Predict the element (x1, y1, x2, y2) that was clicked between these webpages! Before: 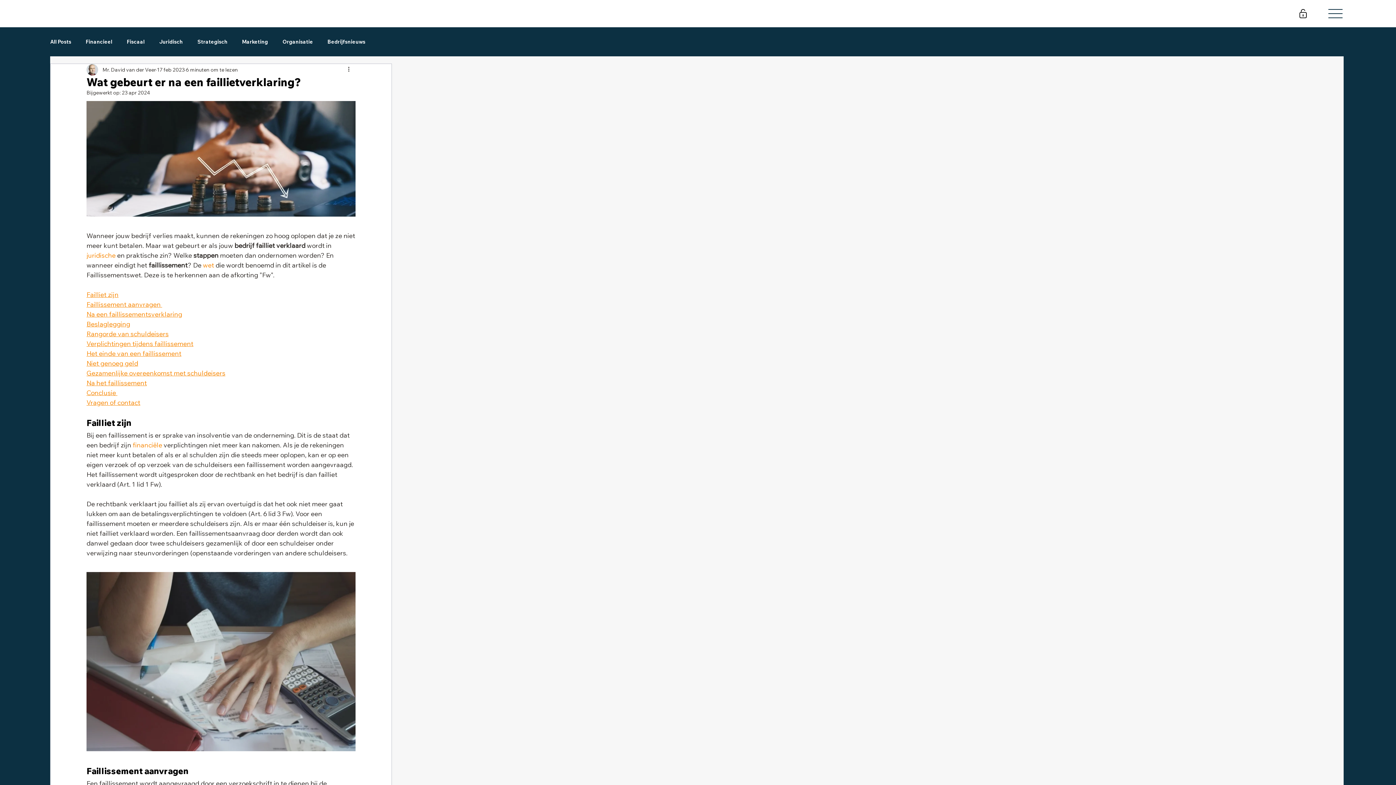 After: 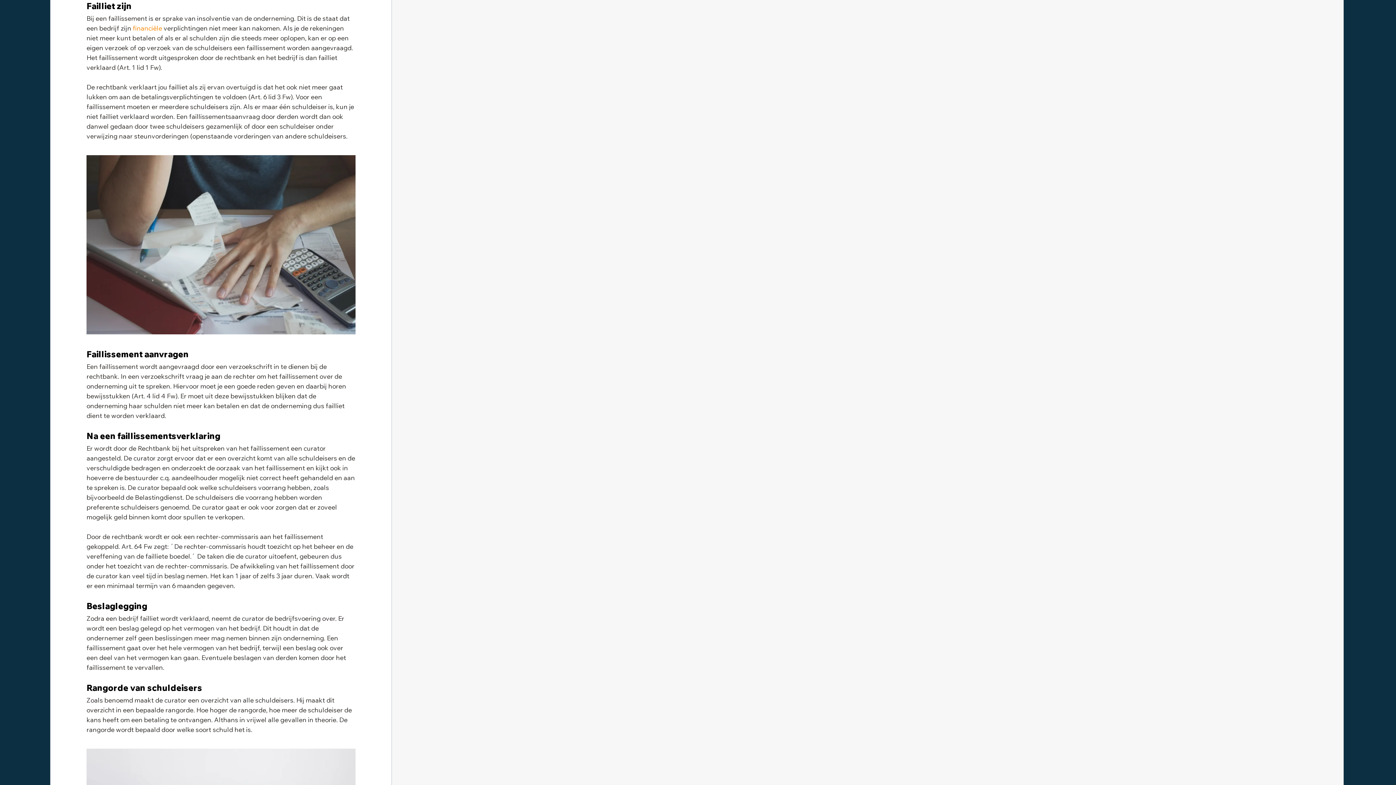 Action: label: Failliet zijn bbox: (86, 290, 118, 298)